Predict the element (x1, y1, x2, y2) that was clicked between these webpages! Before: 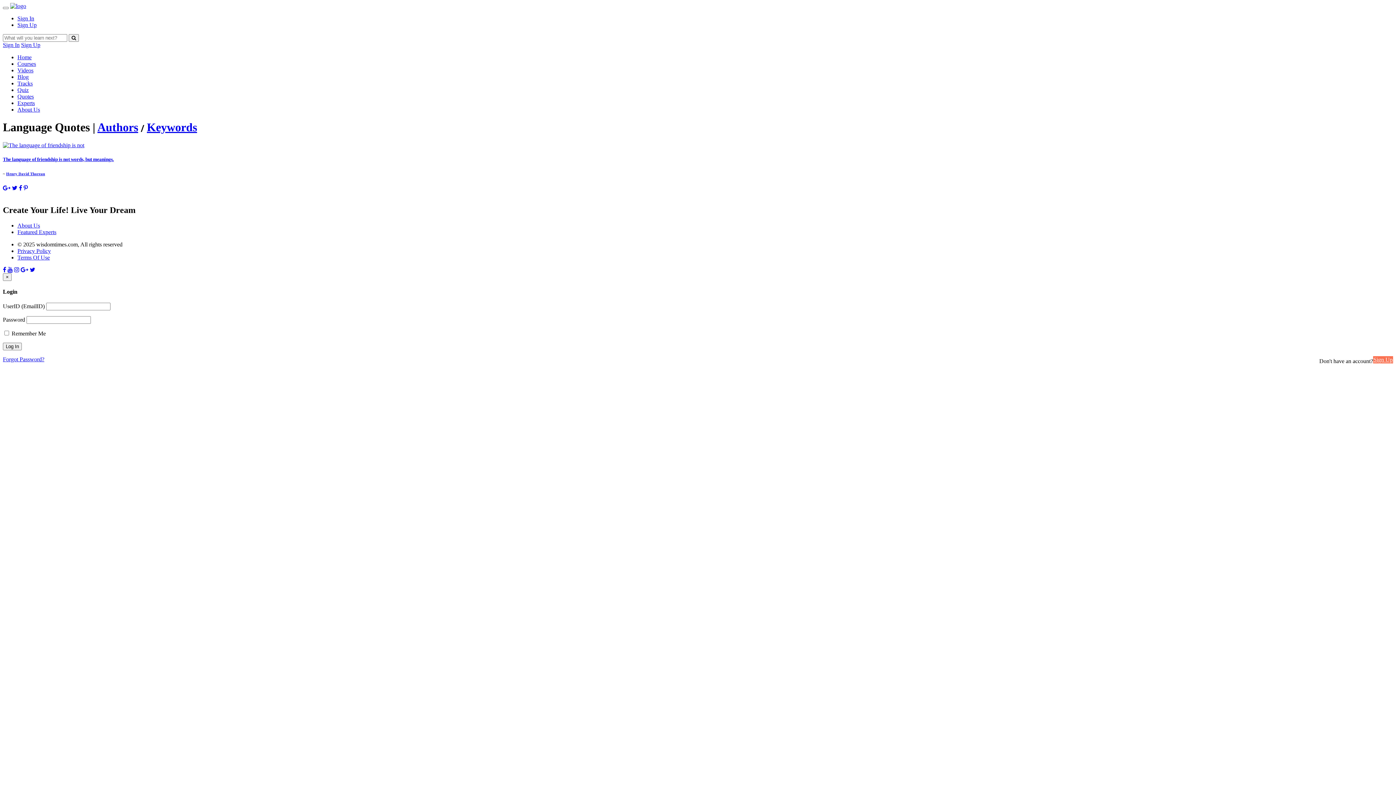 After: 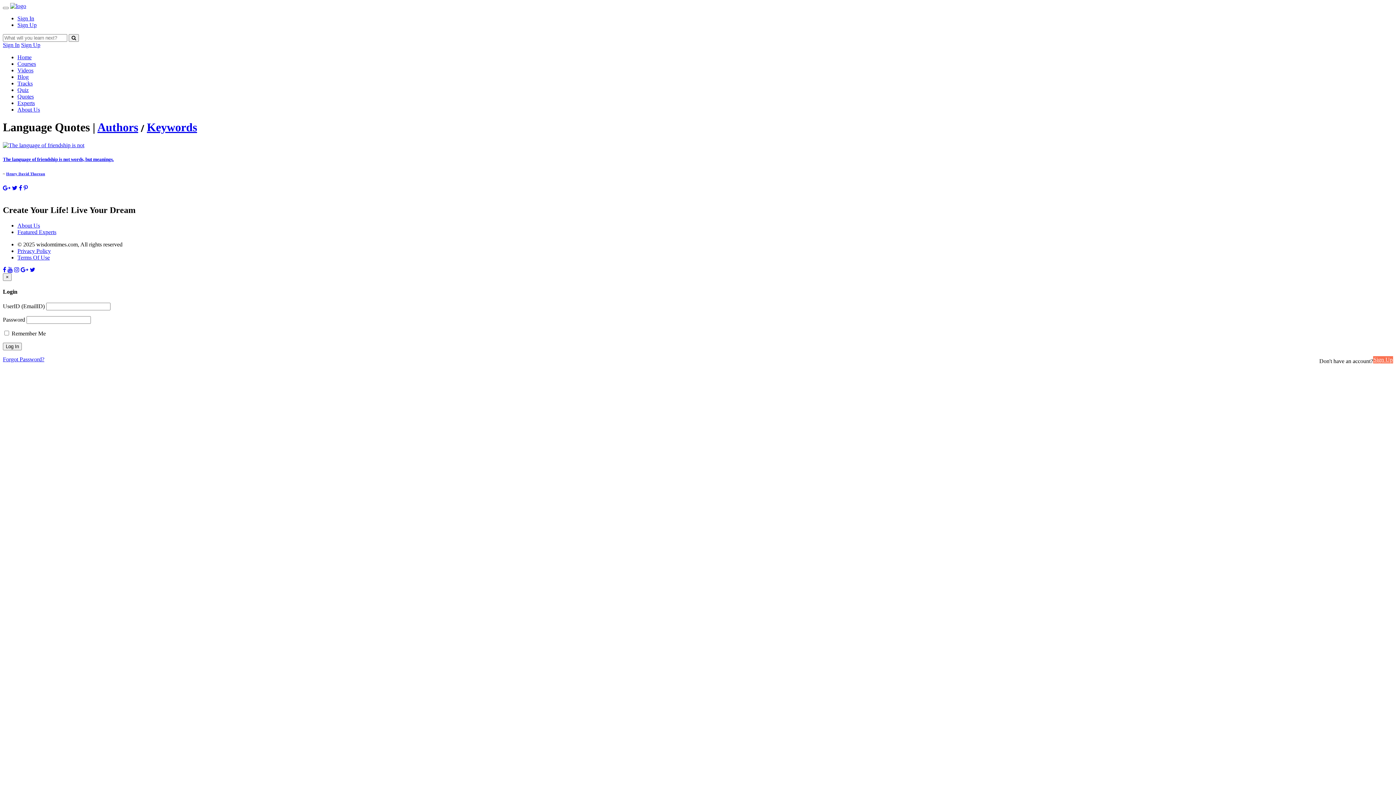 Action: bbox: (2, 266, 6, 273)